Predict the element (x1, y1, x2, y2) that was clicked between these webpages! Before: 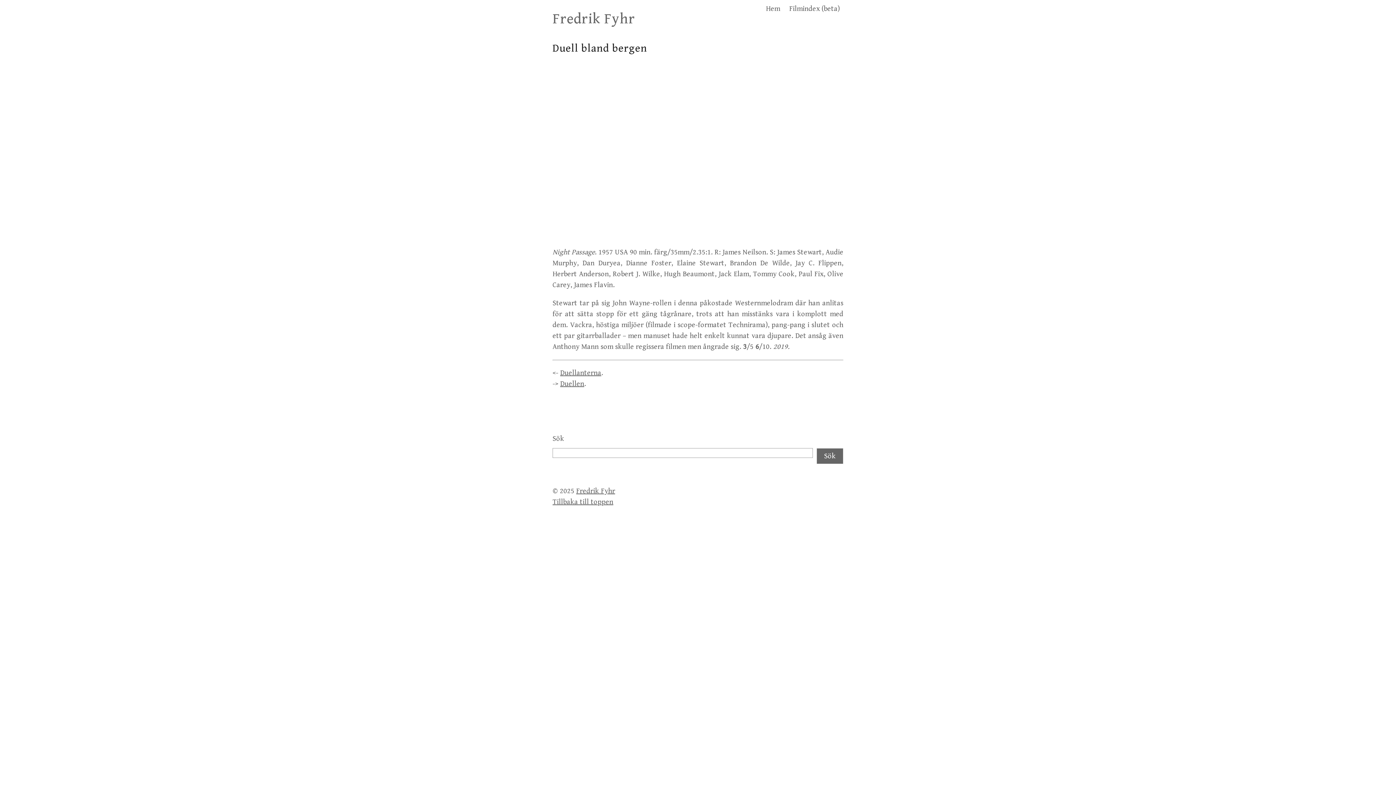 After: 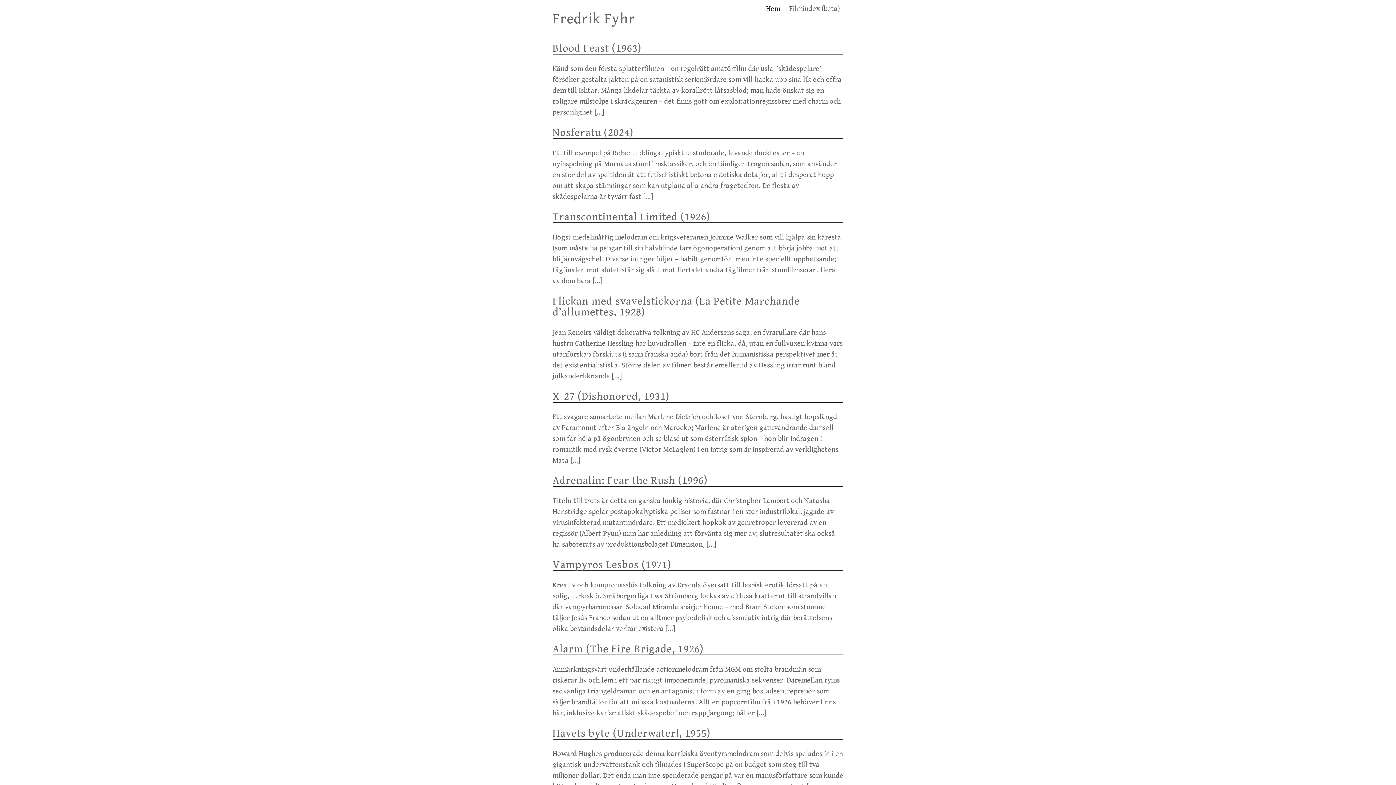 Action: bbox: (576, 487, 615, 495) label: Fredrik Fyhr